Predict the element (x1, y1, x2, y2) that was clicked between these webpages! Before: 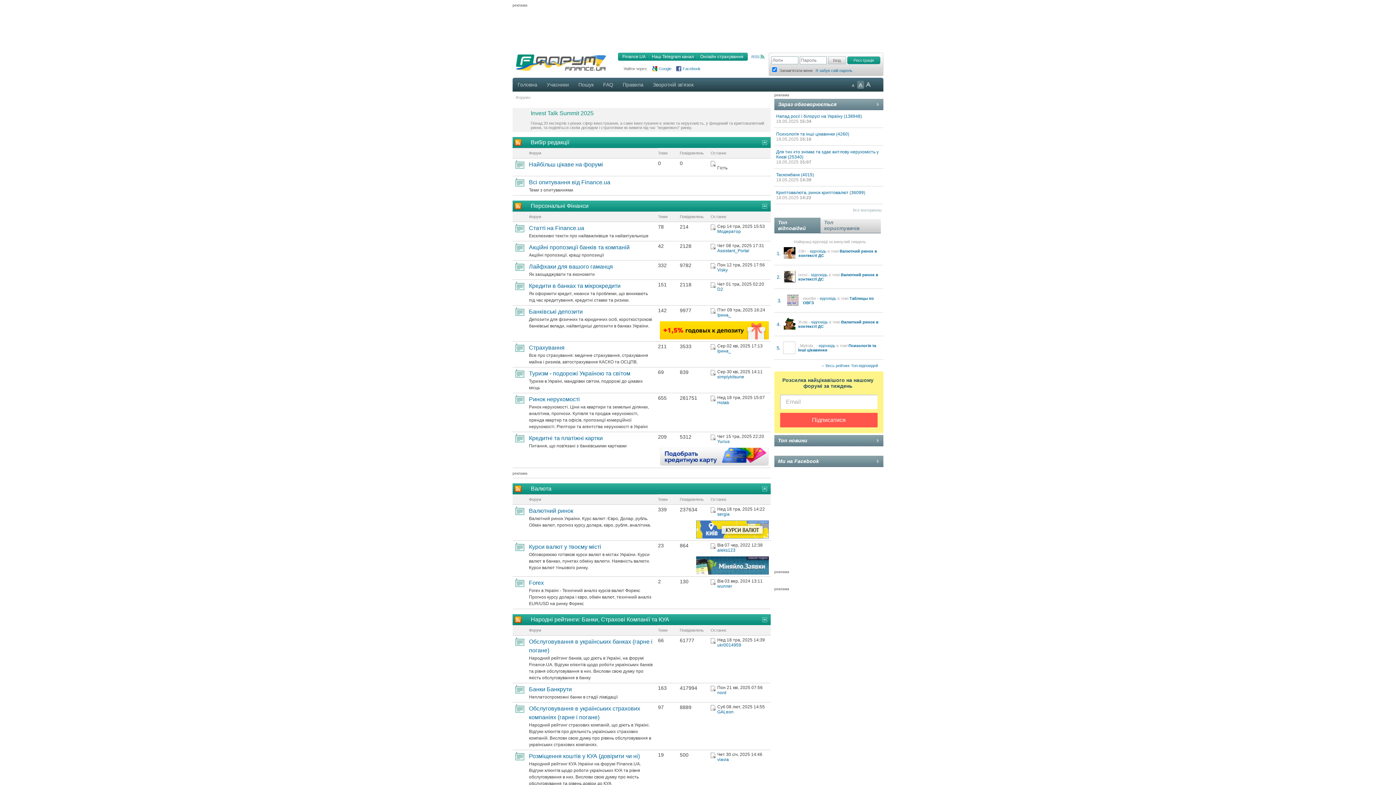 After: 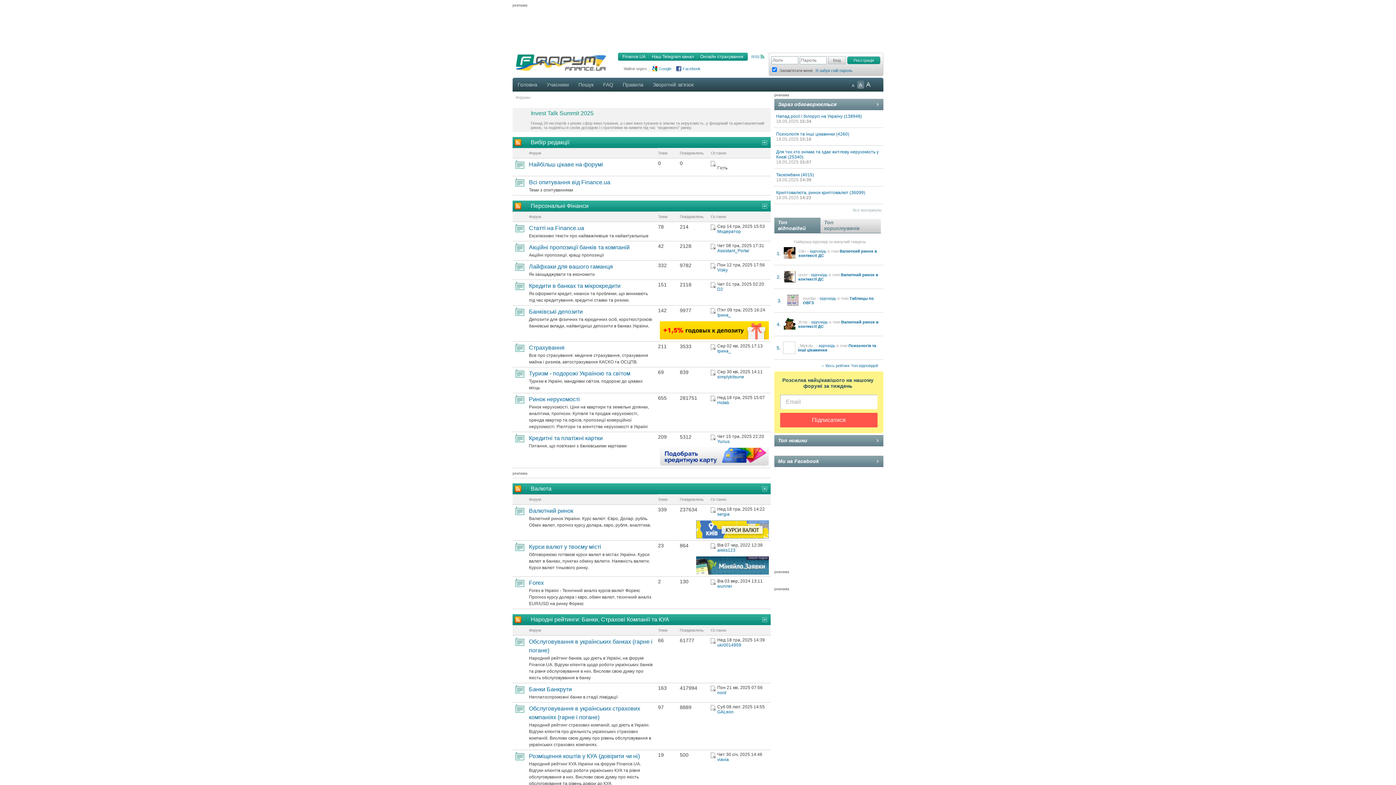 Action: bbox: (660, 448, 769, 466)